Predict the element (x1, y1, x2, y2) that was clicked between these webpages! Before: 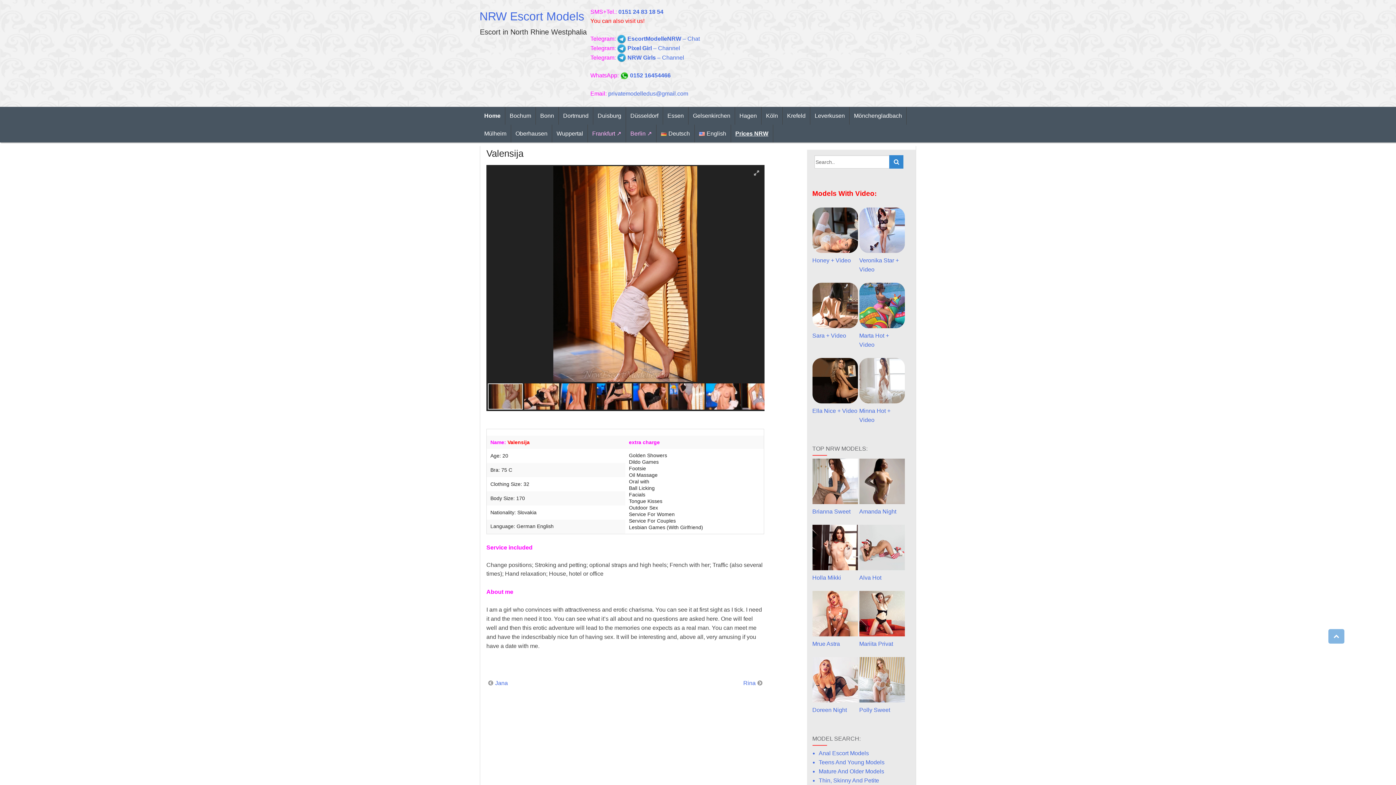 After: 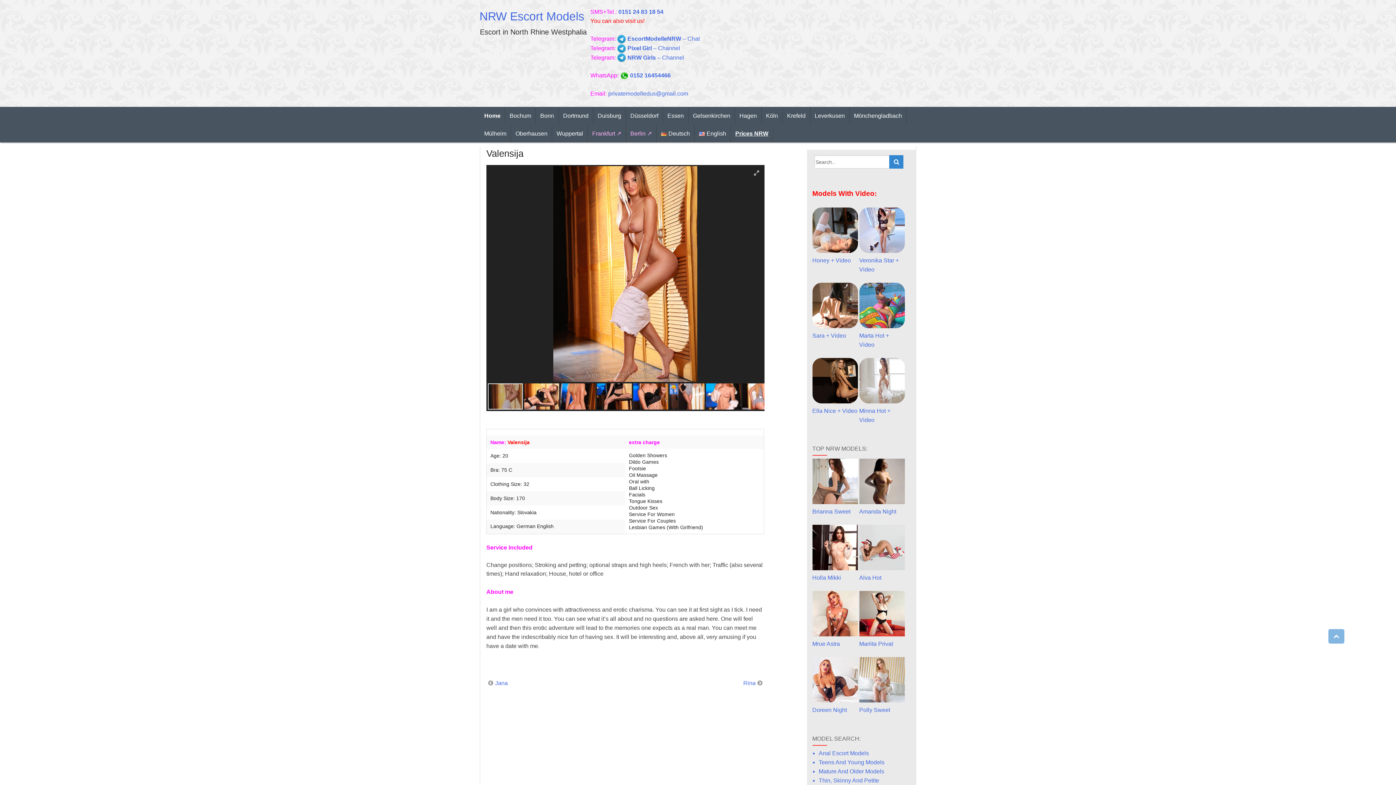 Action: bbox: (626, 45, 652, 51) label:  Pixel Girl